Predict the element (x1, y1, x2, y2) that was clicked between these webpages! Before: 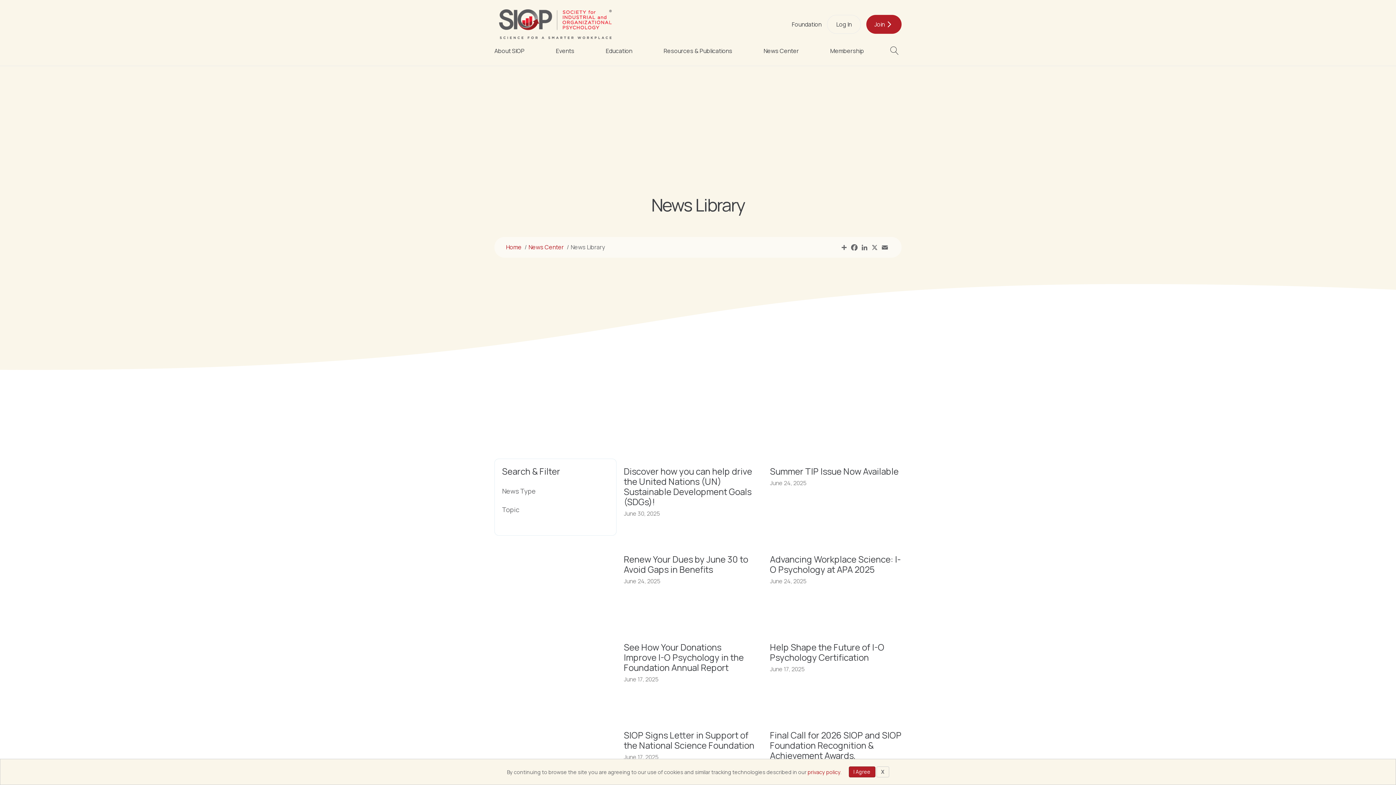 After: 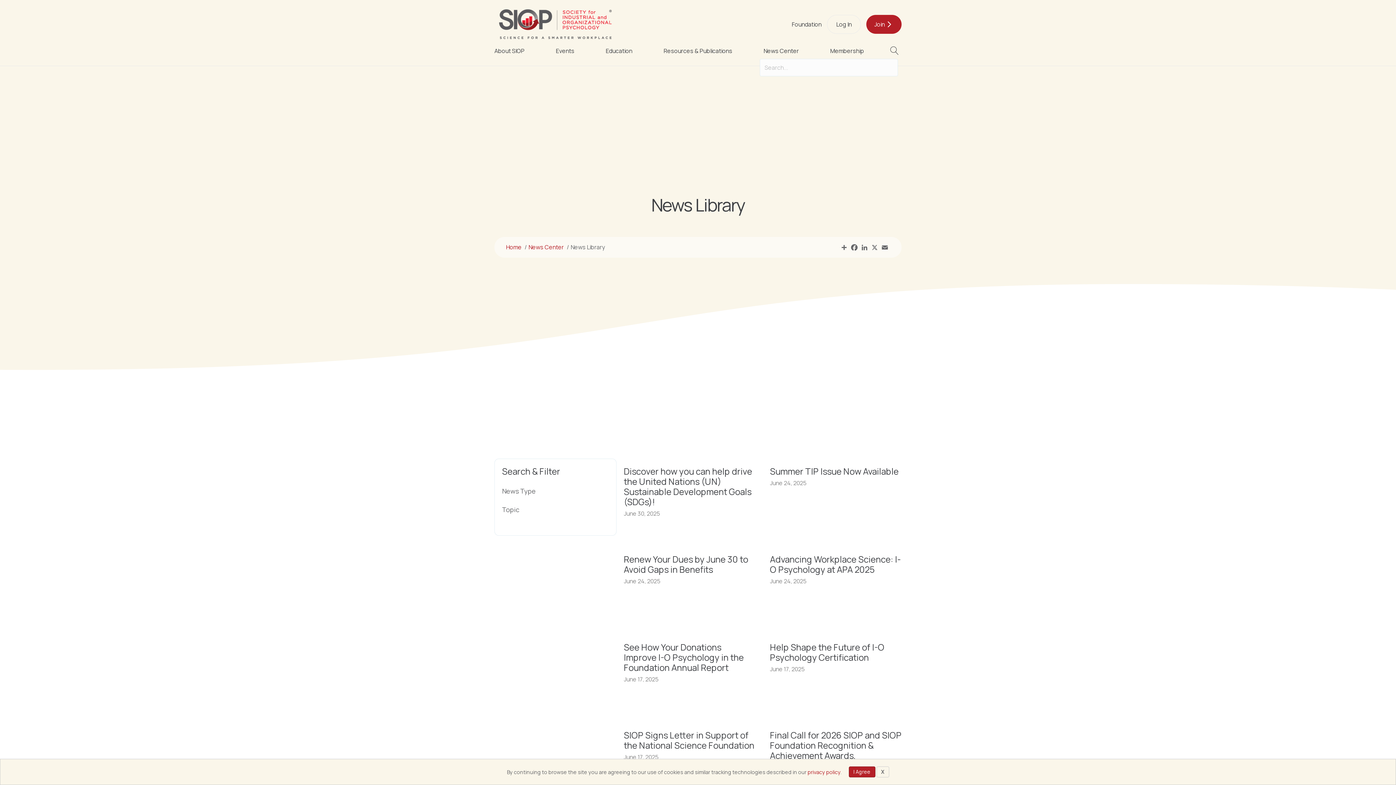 Action: label: Search bbox: (890, 46, 901, 55)